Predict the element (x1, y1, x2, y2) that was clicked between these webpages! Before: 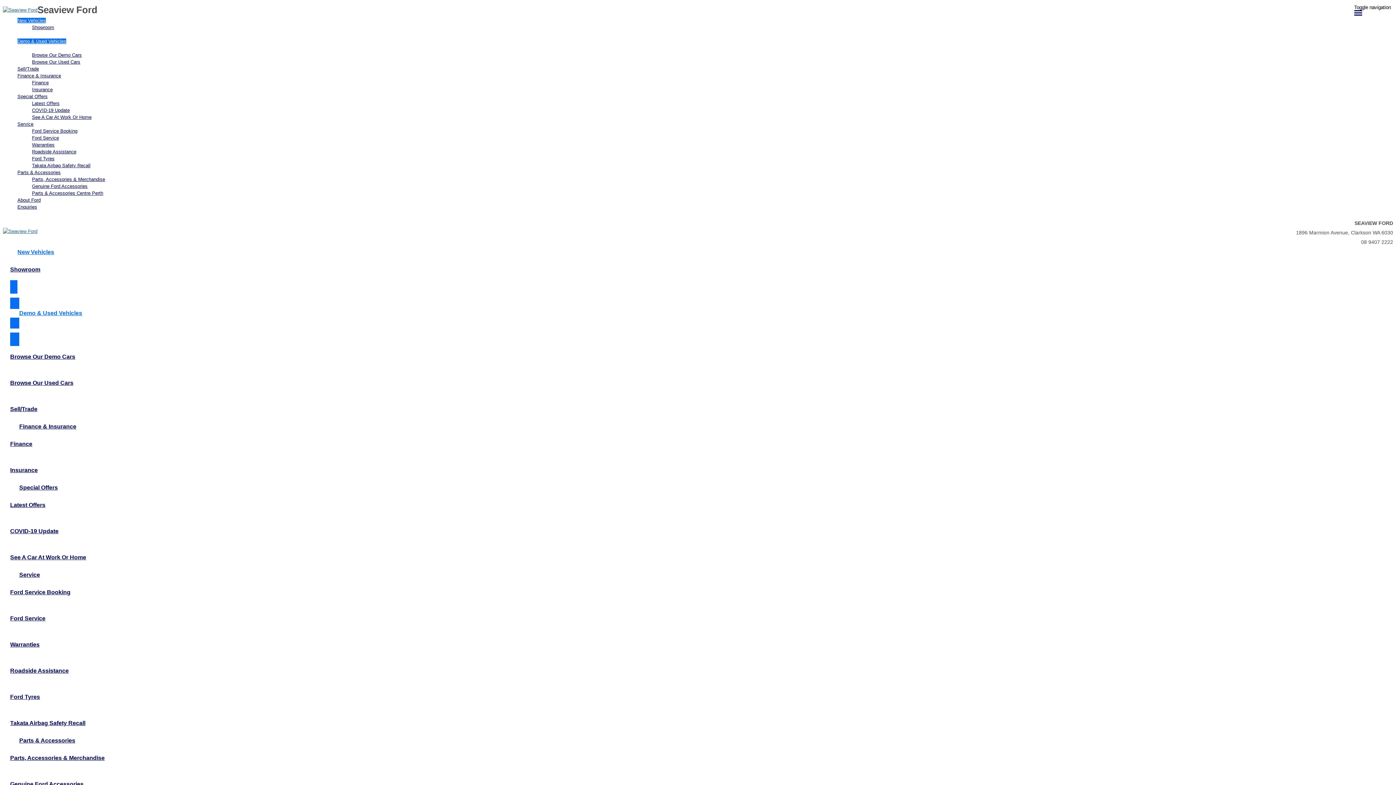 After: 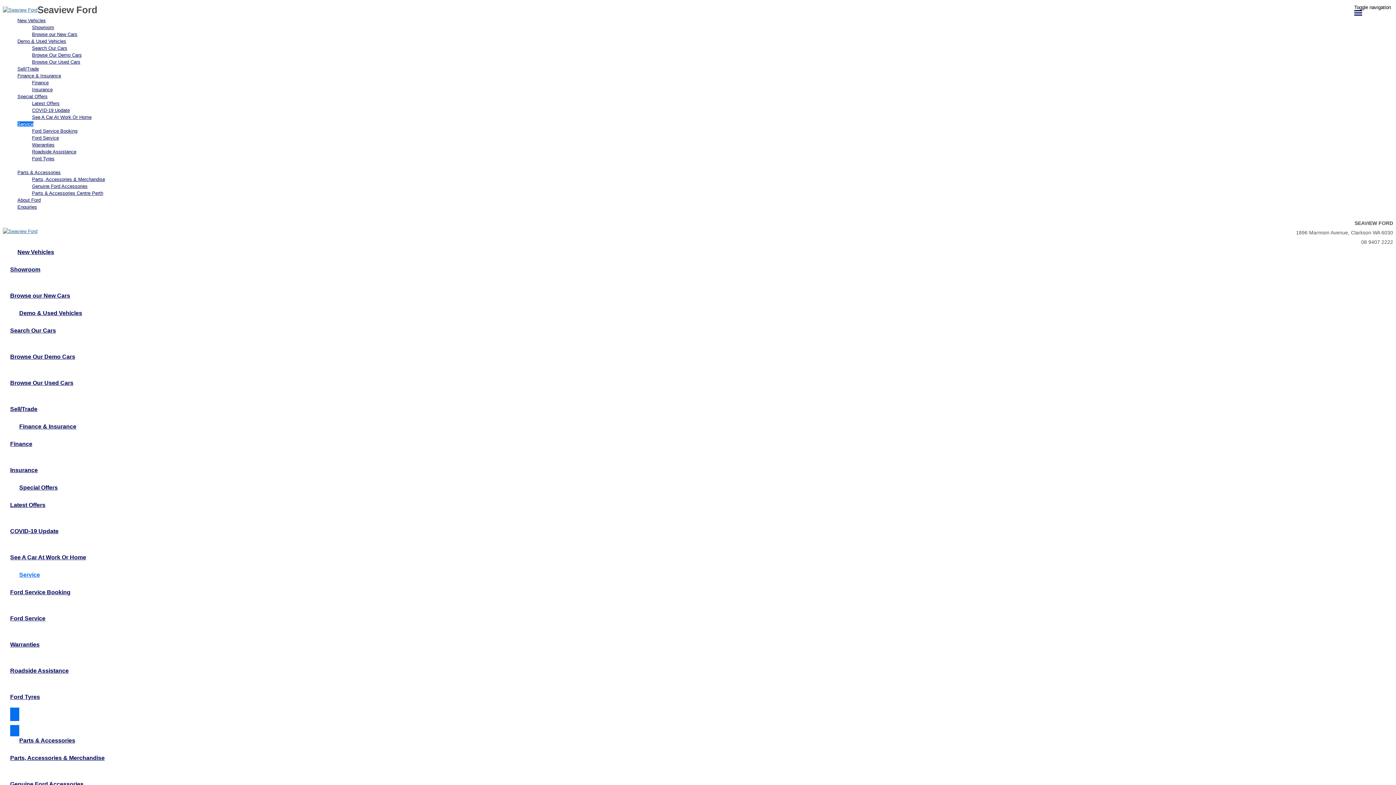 Action: bbox: (10, 707, 85, 738) label: Takata Airbag Safety Recall